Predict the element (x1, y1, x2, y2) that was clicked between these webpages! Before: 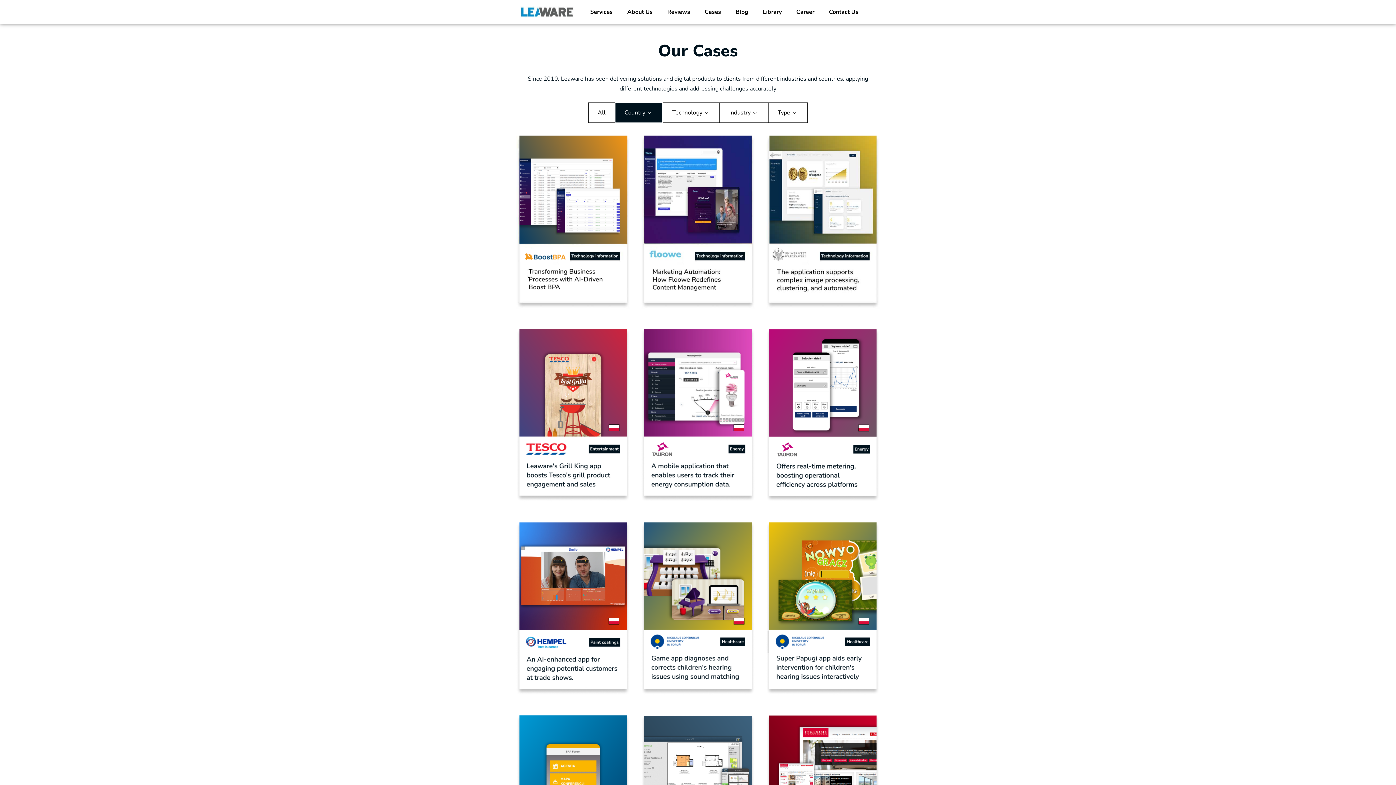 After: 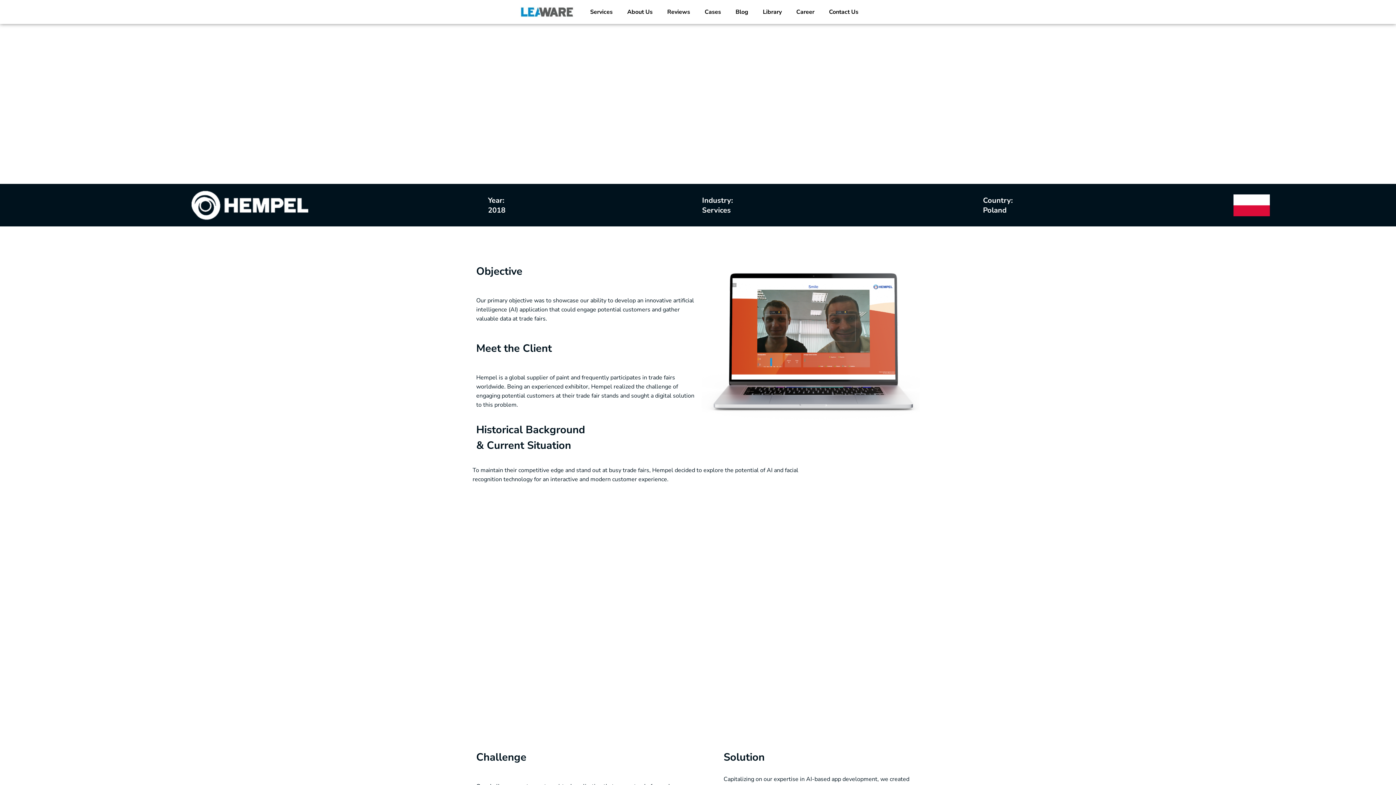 Action: bbox: (516, 522, 630, 695)